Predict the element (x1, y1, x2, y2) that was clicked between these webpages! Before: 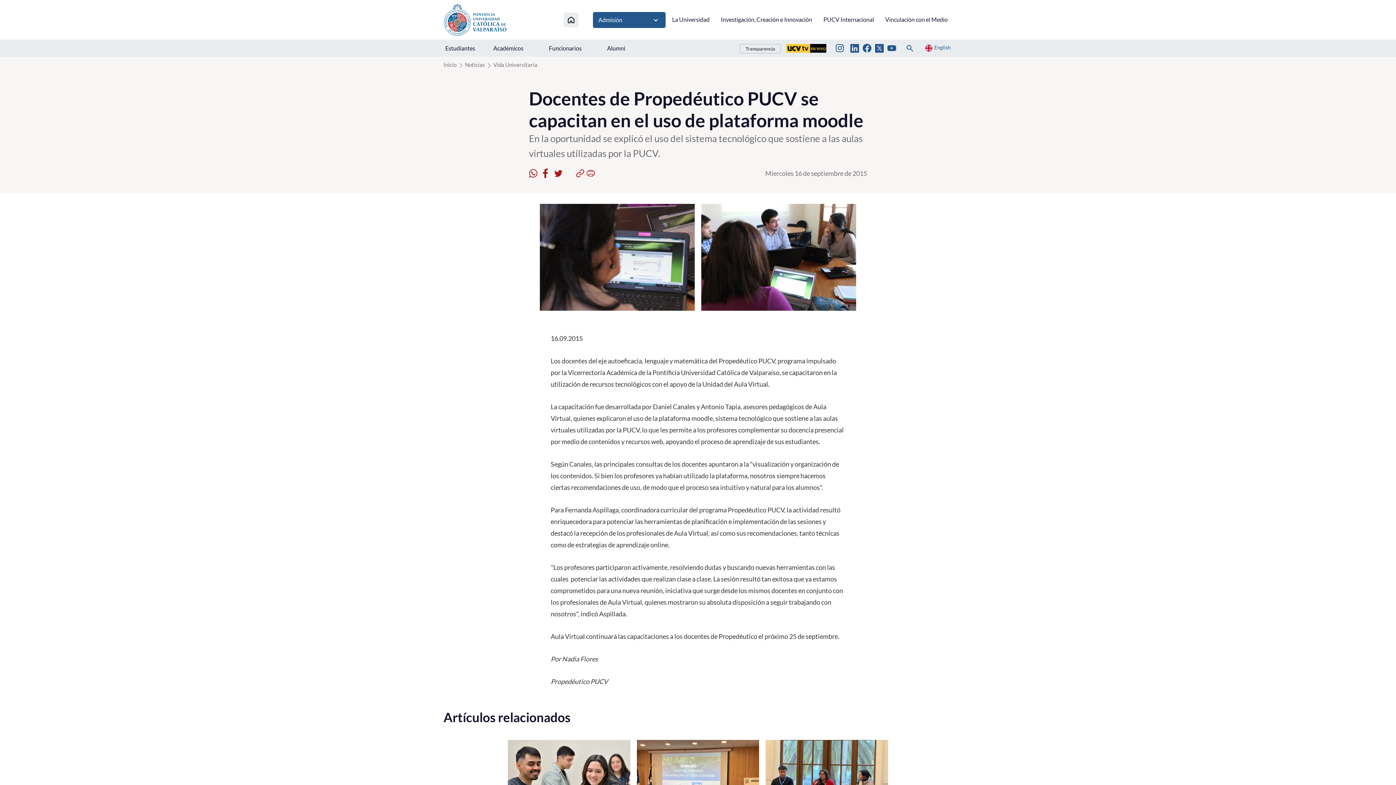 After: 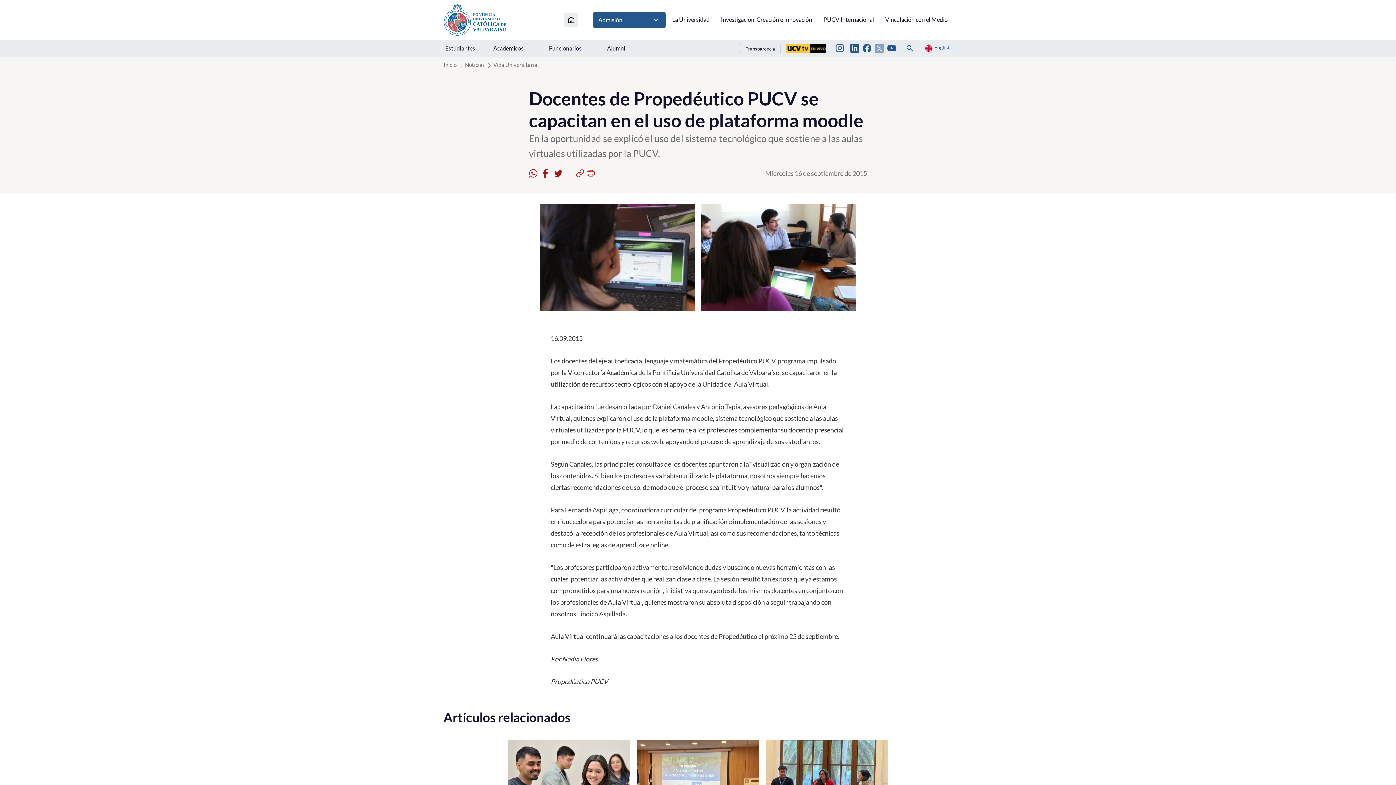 Action: bbox: (875, 43, 884, 52)